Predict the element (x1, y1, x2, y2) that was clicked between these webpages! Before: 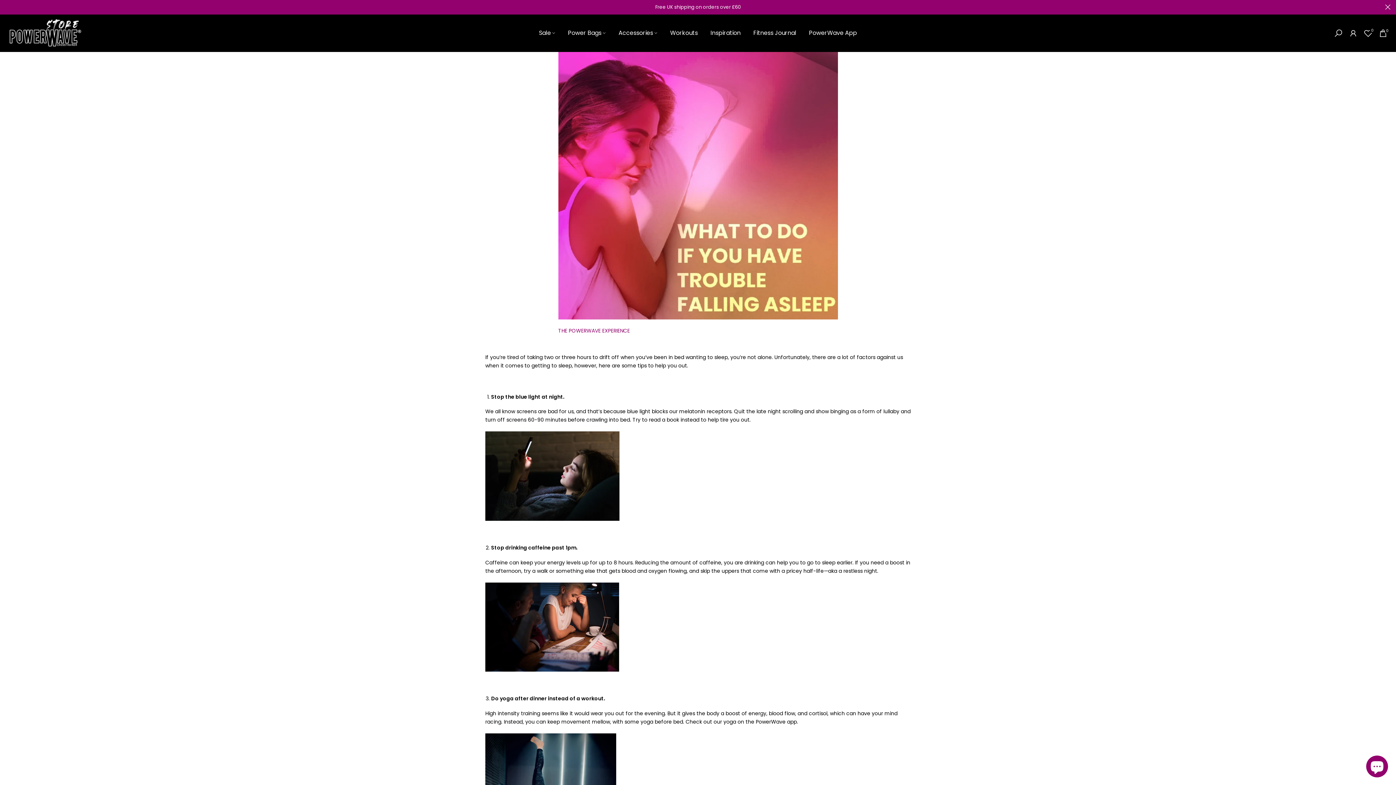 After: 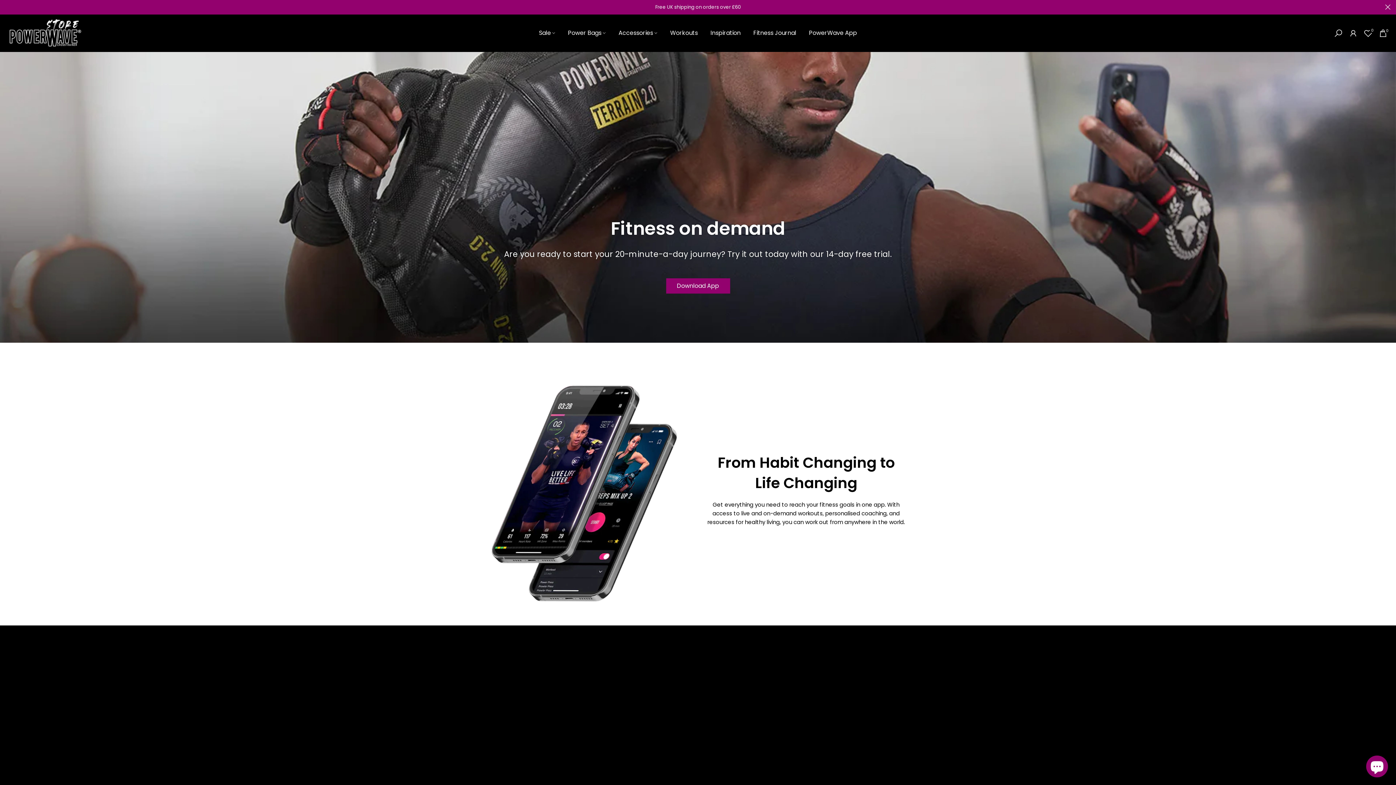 Action: label: PowerWave App bbox: (802, 28, 863, 37)